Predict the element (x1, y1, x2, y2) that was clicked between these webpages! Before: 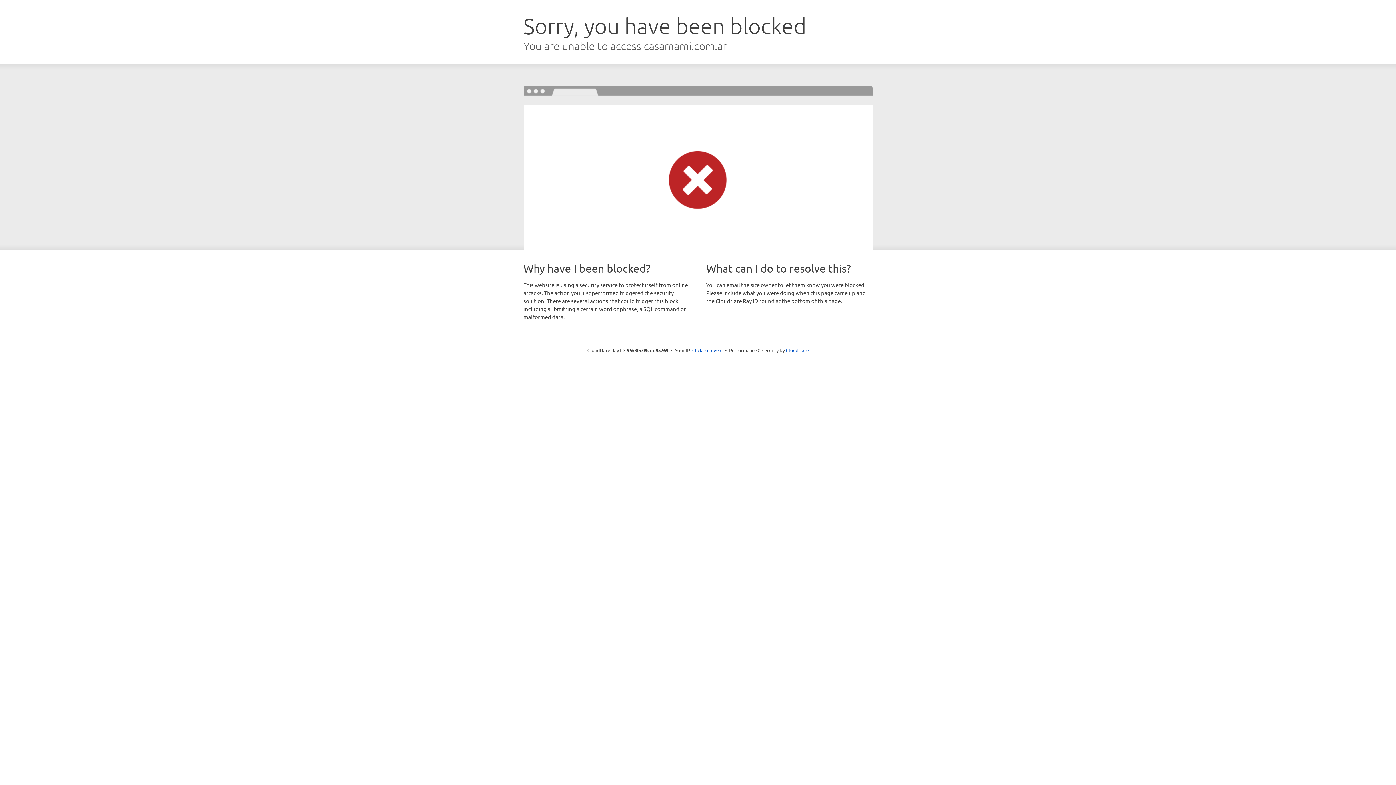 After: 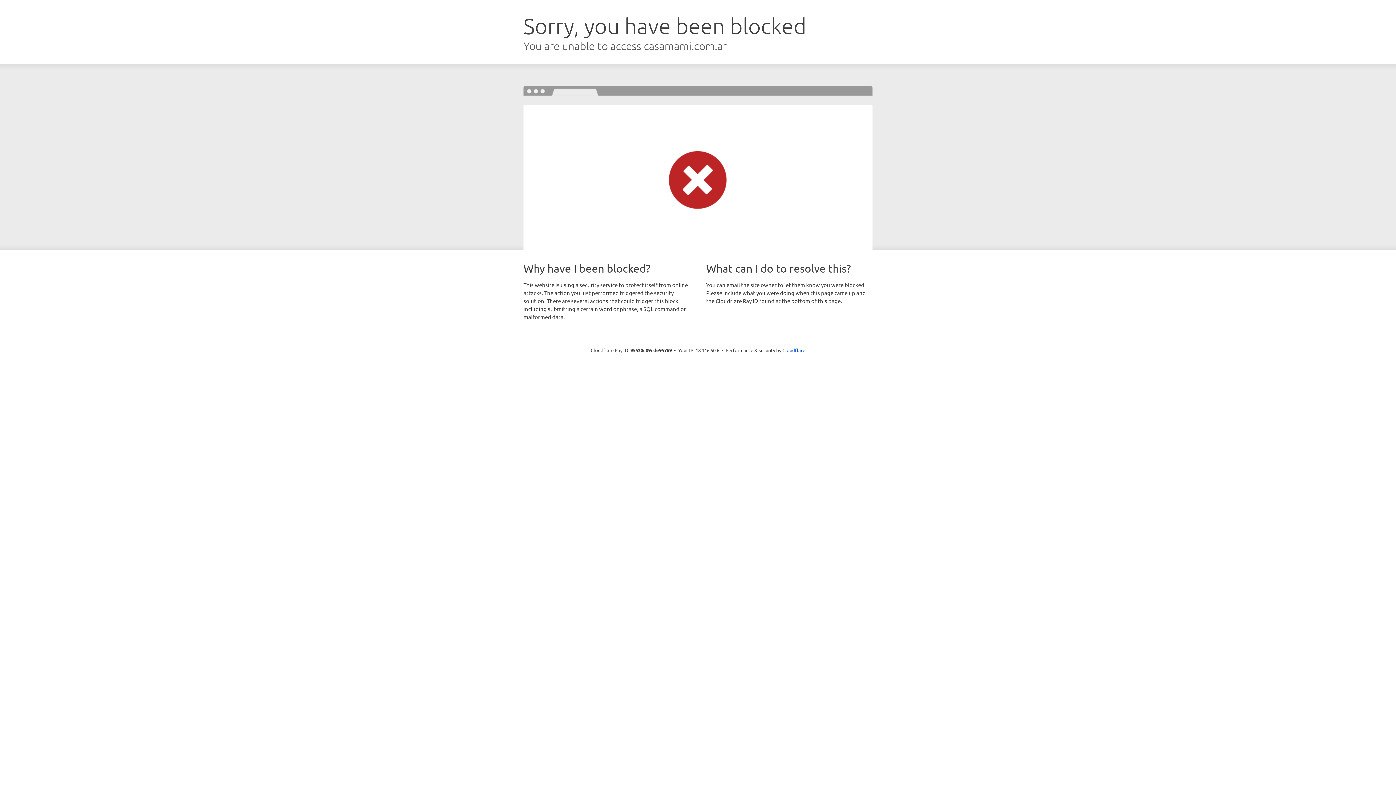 Action: bbox: (692, 346, 722, 353) label: Click to reveal